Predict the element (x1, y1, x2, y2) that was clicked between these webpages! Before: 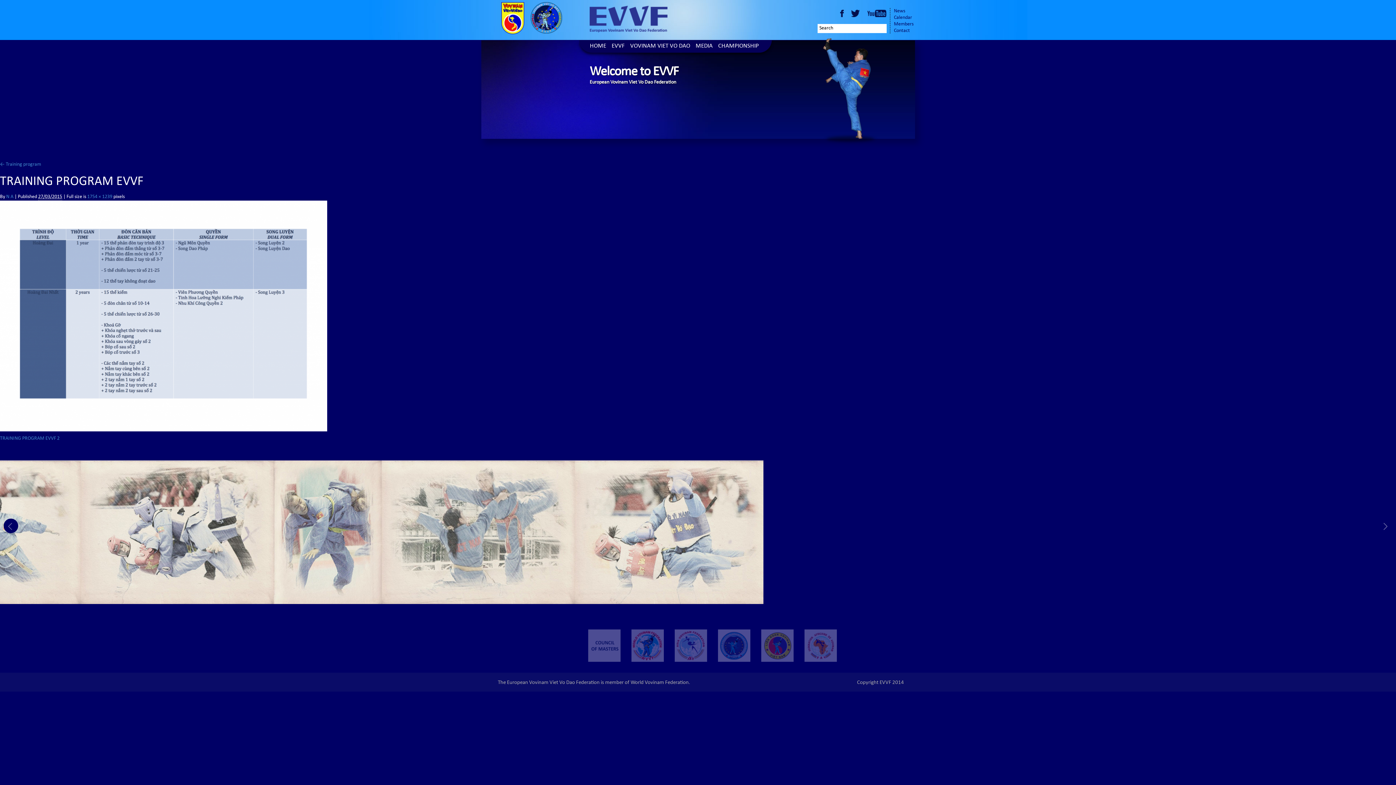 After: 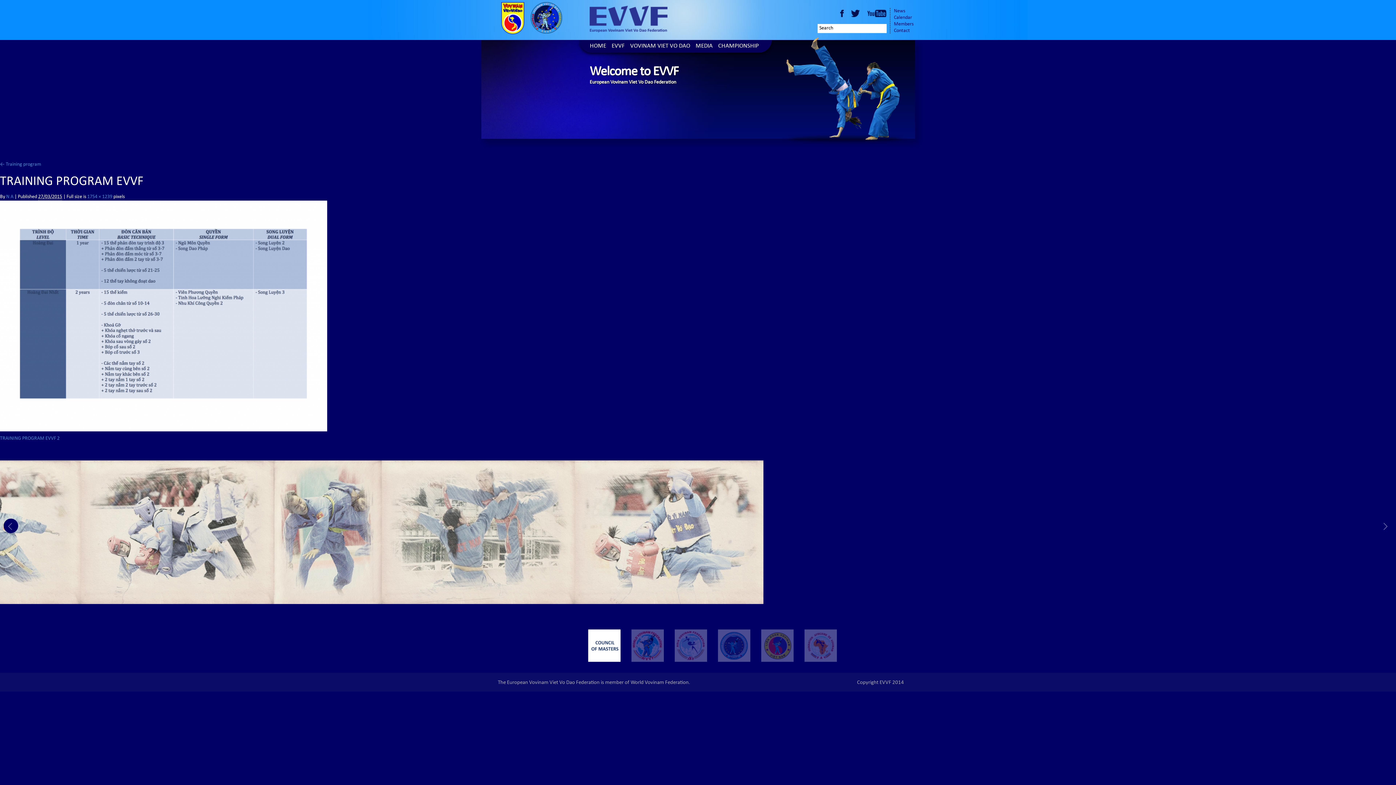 Action: bbox: (588, 629, 620, 662)